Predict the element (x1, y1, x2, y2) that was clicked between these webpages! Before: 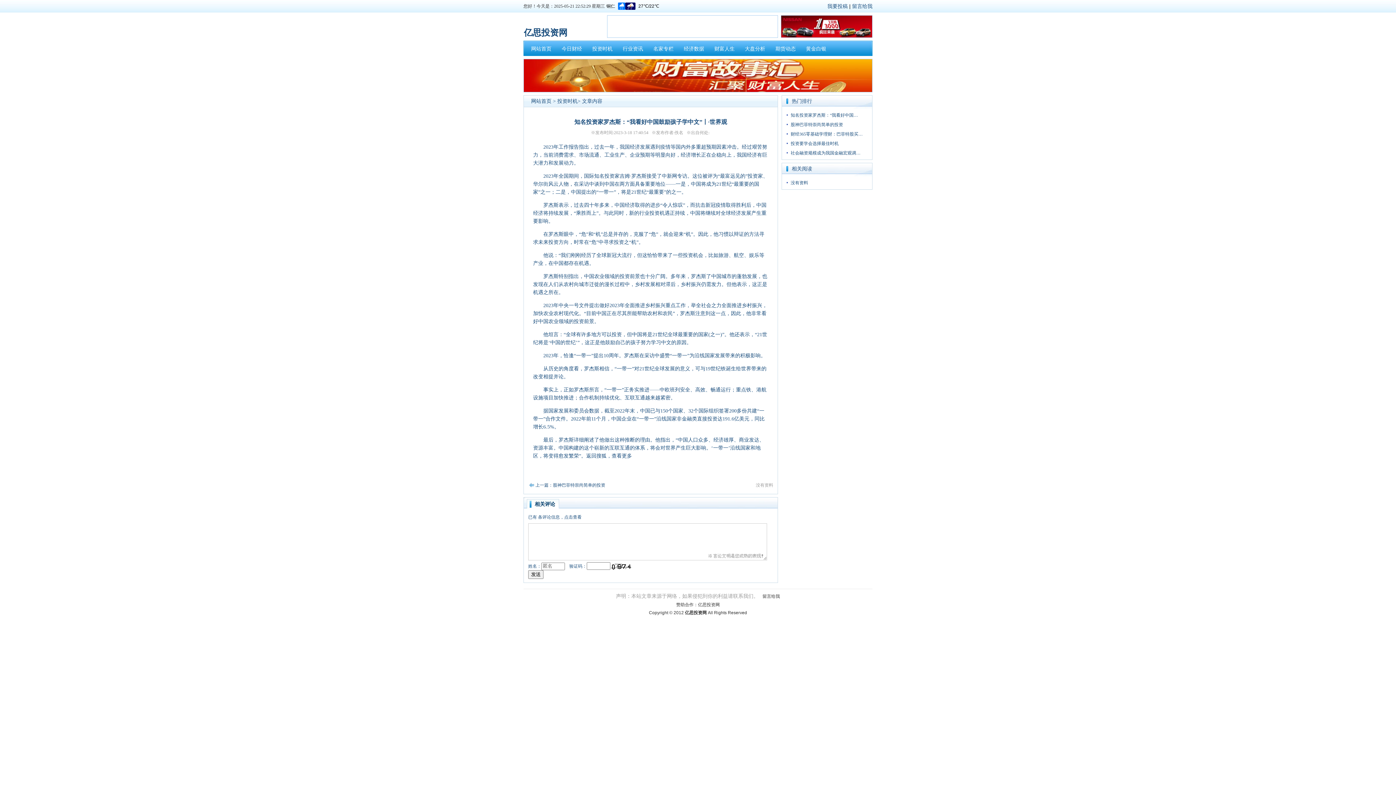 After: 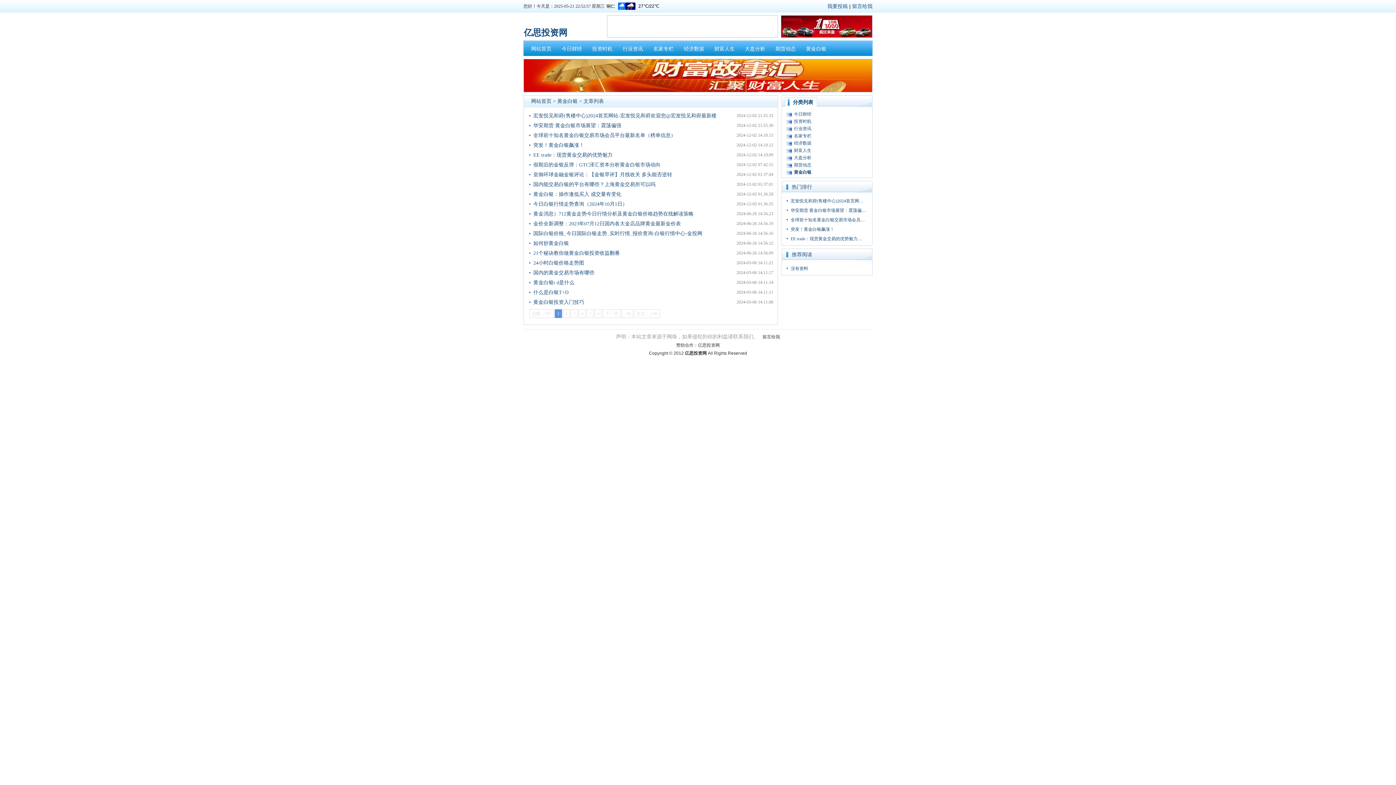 Action: bbox: (801, 40, 831, 56) label: 黄金白银